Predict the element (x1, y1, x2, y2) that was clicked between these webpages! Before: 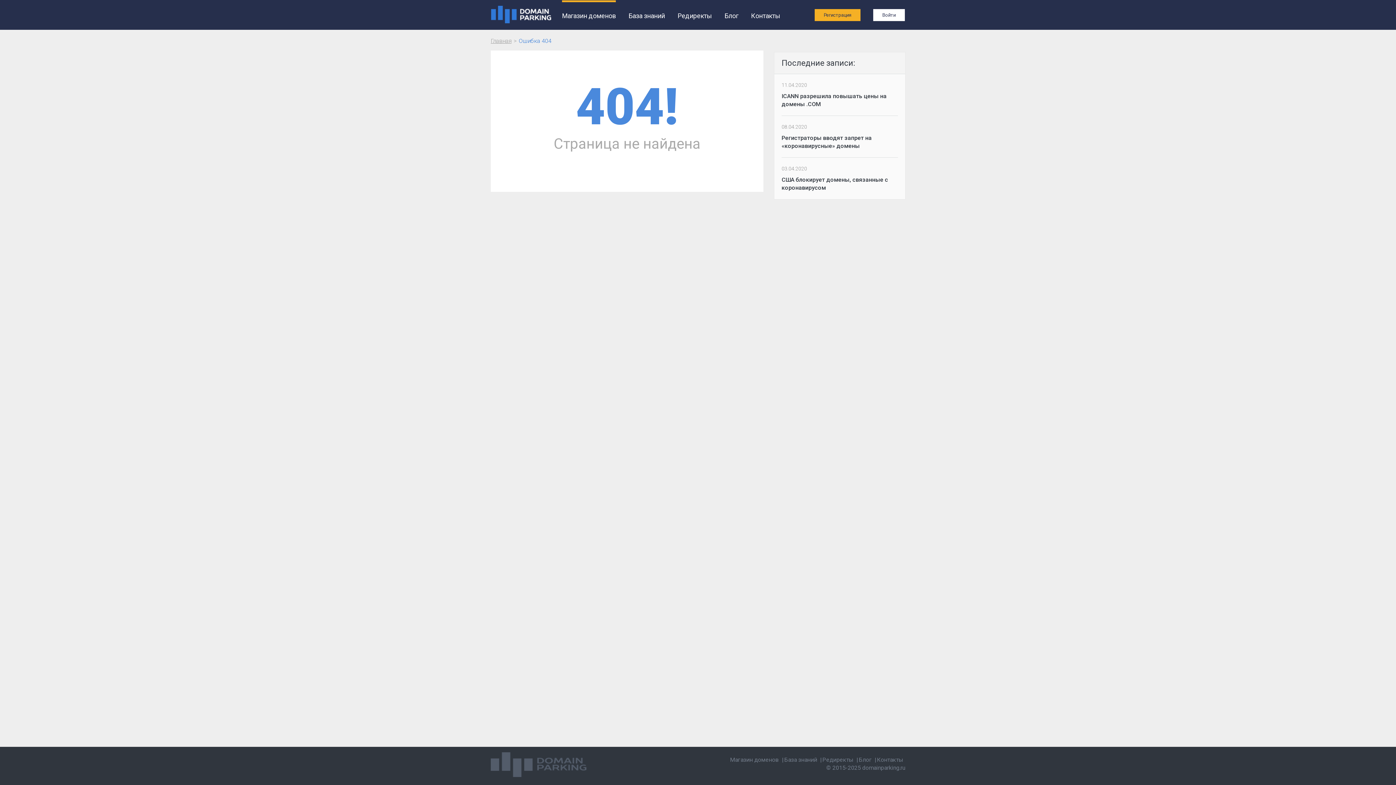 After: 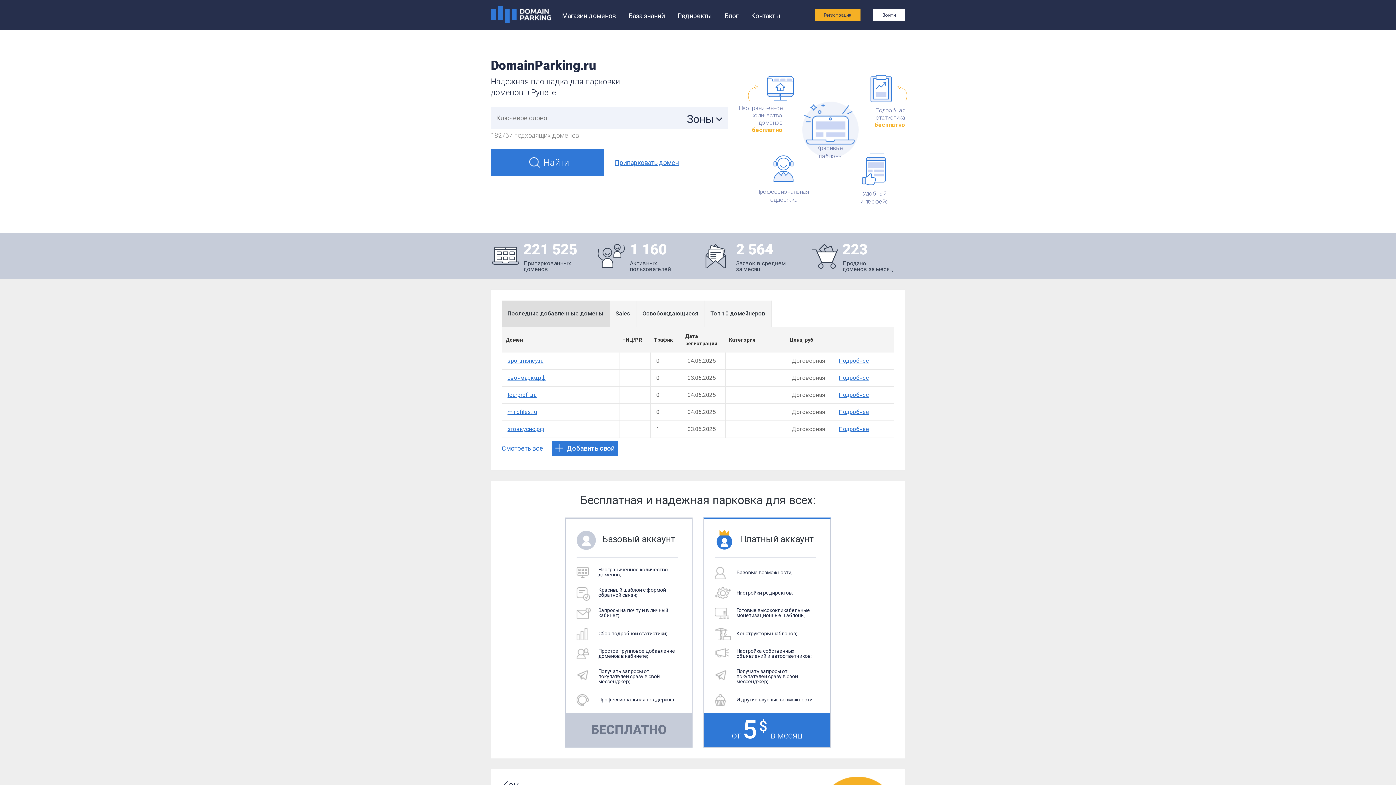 Action: bbox: (491, 0, 556, 28)